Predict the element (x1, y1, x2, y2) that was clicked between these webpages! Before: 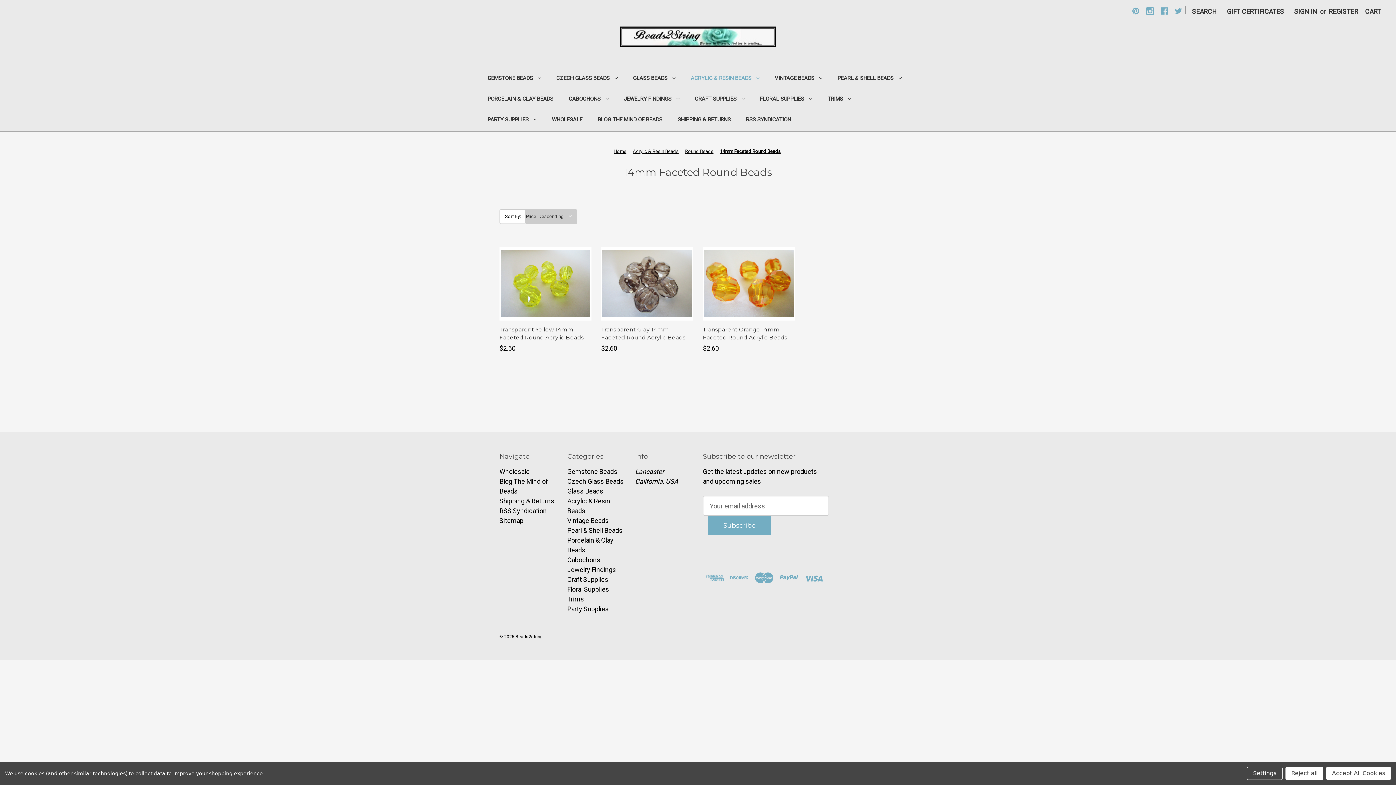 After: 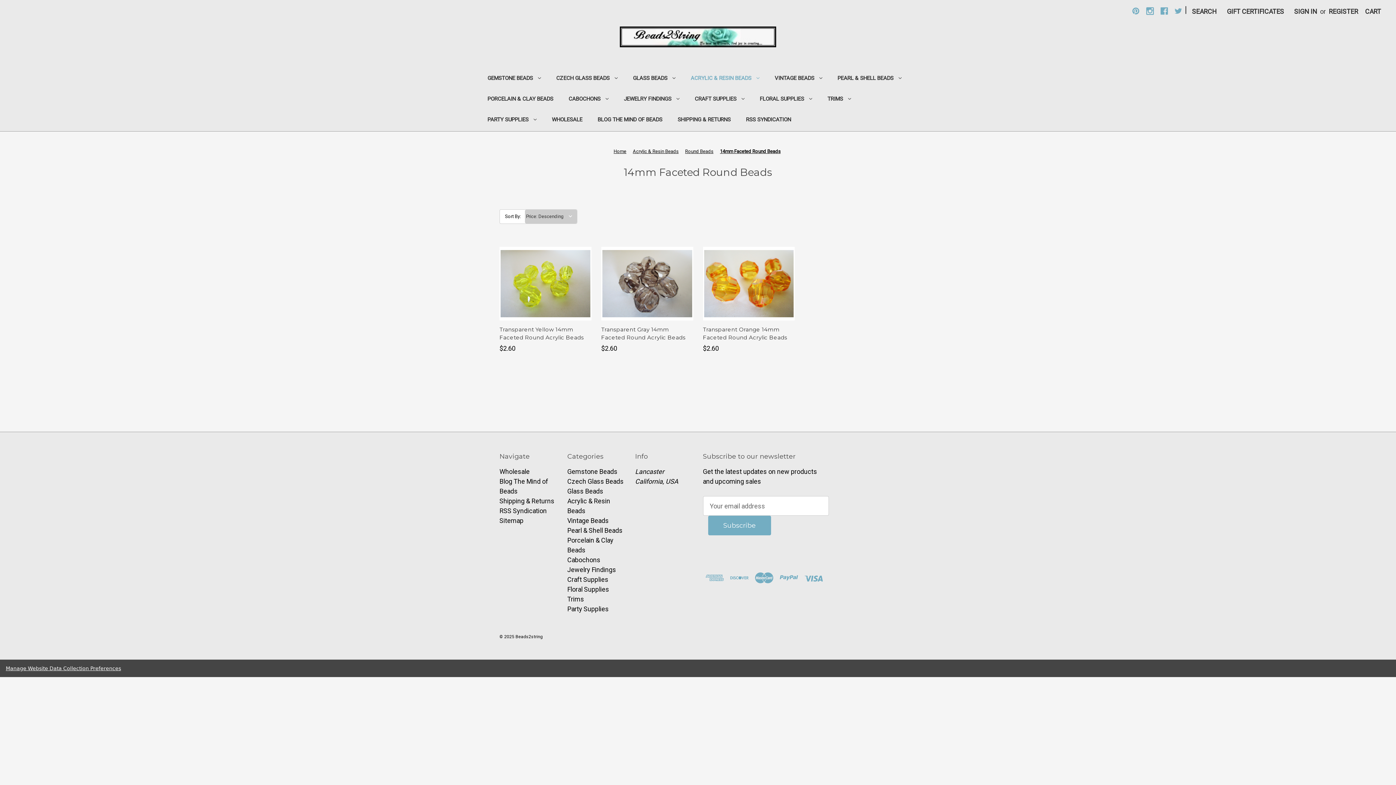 Action: label: Reject all bbox: (1285, 767, 1323, 780)